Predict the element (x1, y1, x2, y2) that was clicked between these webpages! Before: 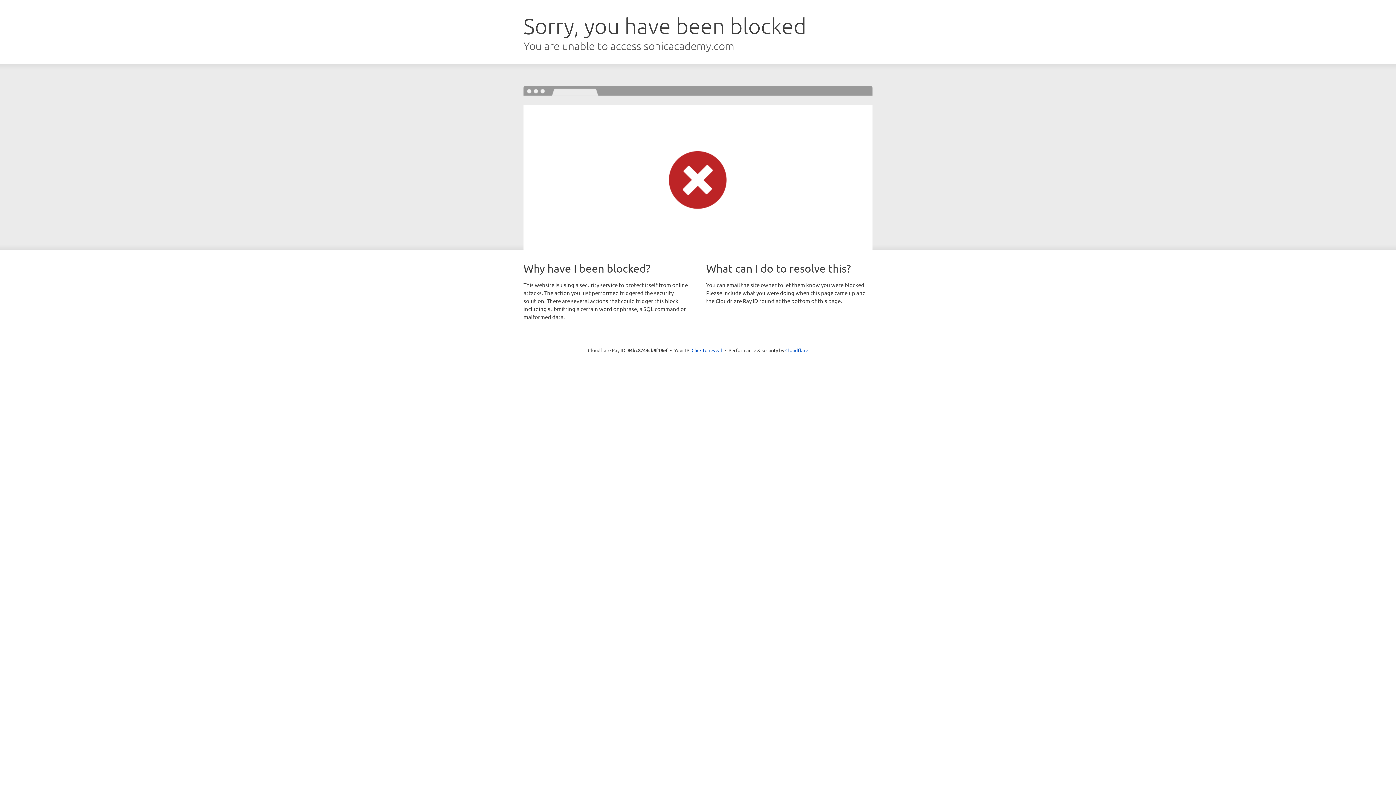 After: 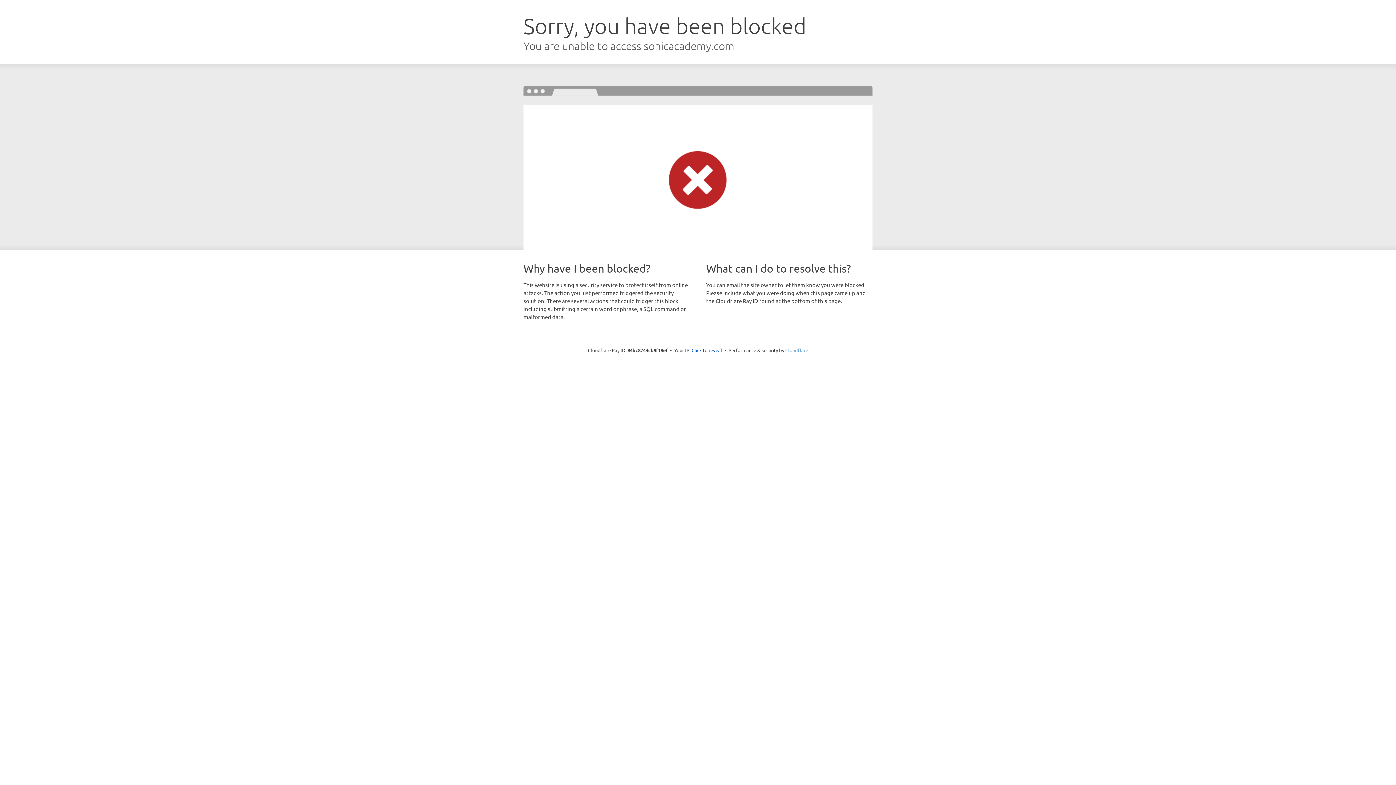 Action: label: Cloudflare bbox: (785, 347, 808, 353)